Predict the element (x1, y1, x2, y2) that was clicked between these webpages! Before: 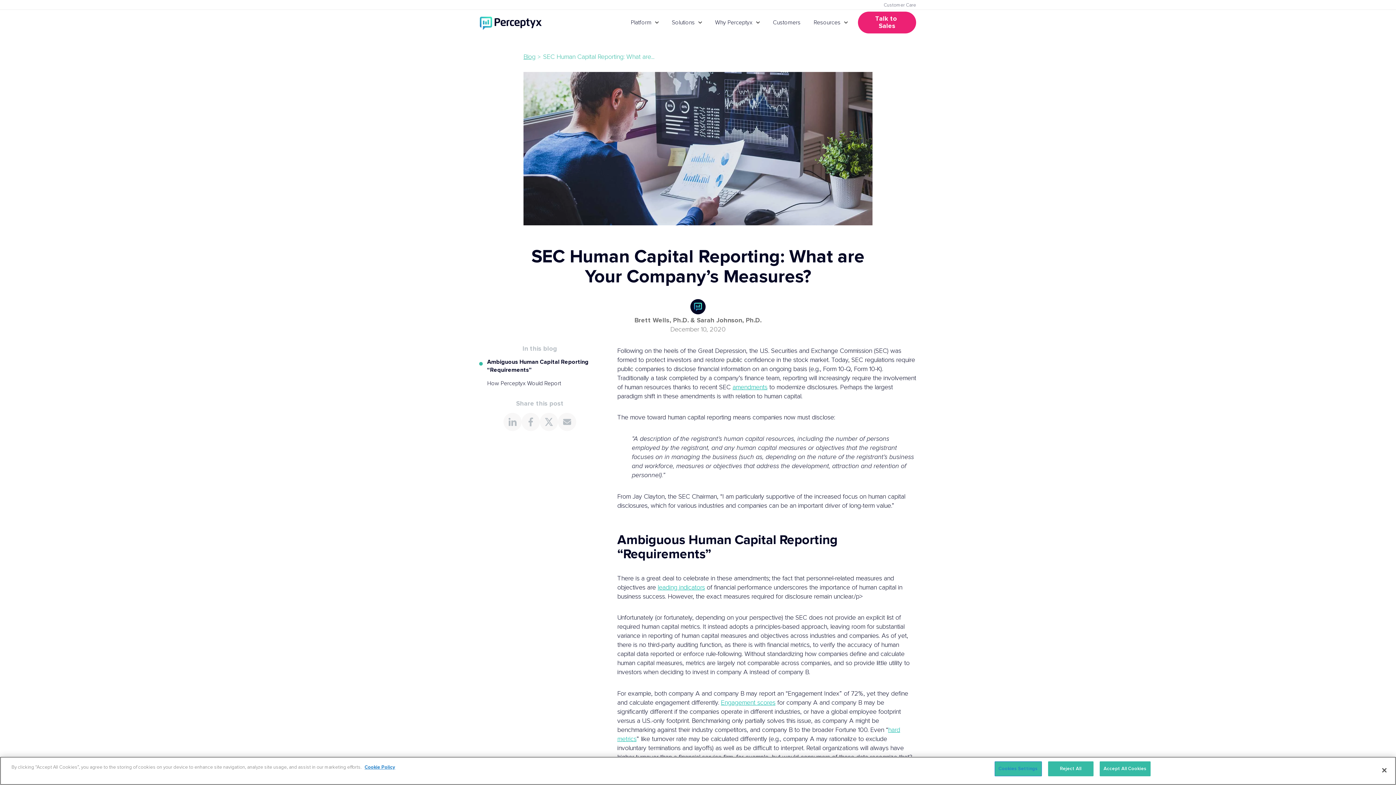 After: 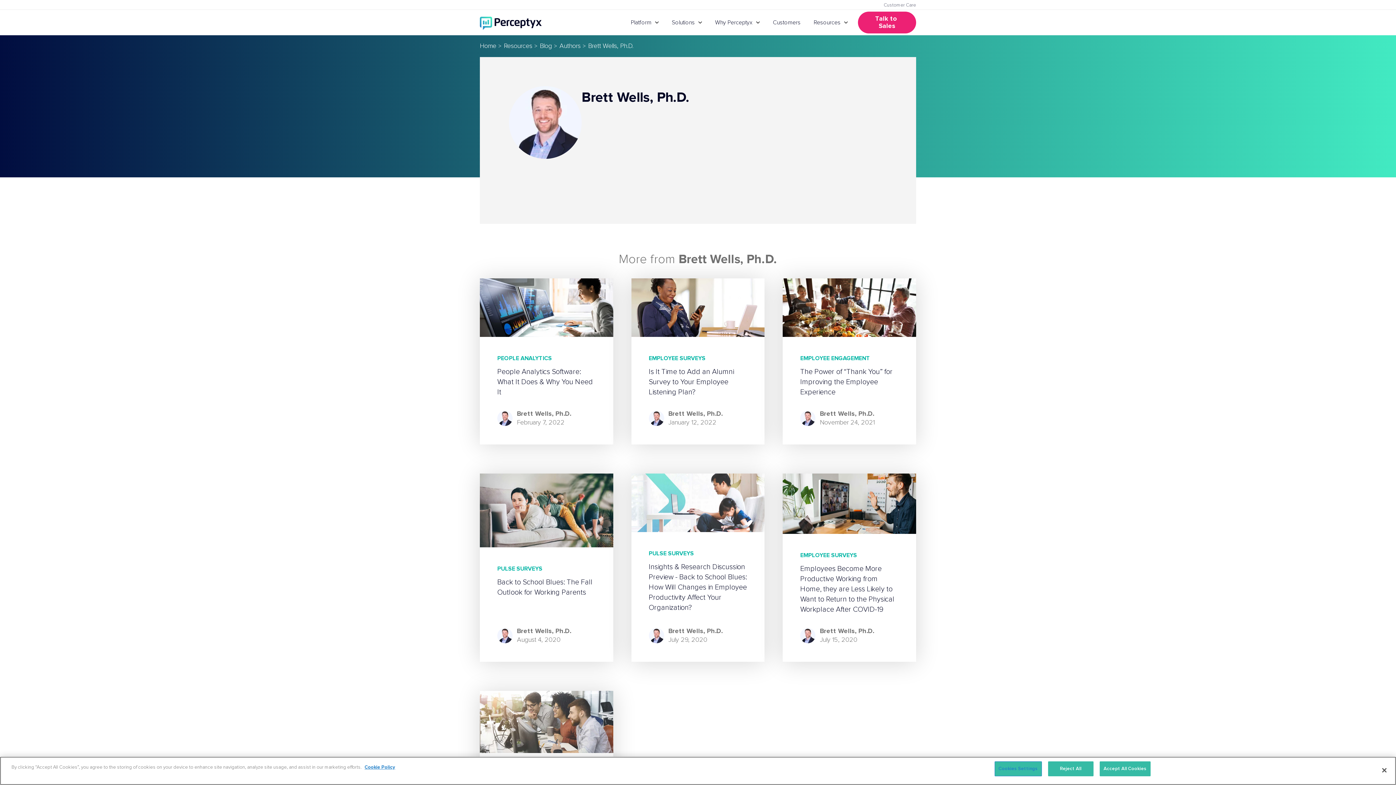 Action: label: Brett Wells, Ph.D. bbox: (634, 317, 688, 324)